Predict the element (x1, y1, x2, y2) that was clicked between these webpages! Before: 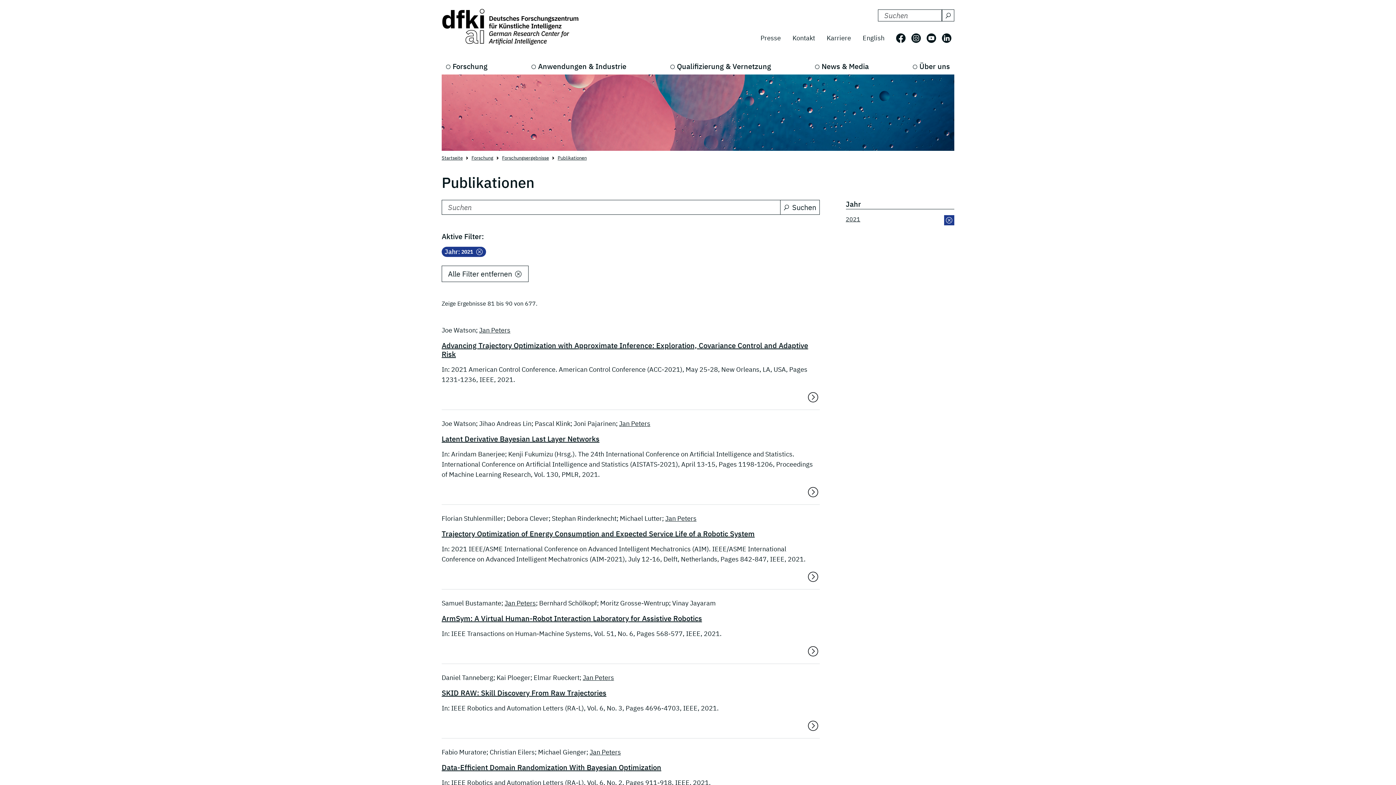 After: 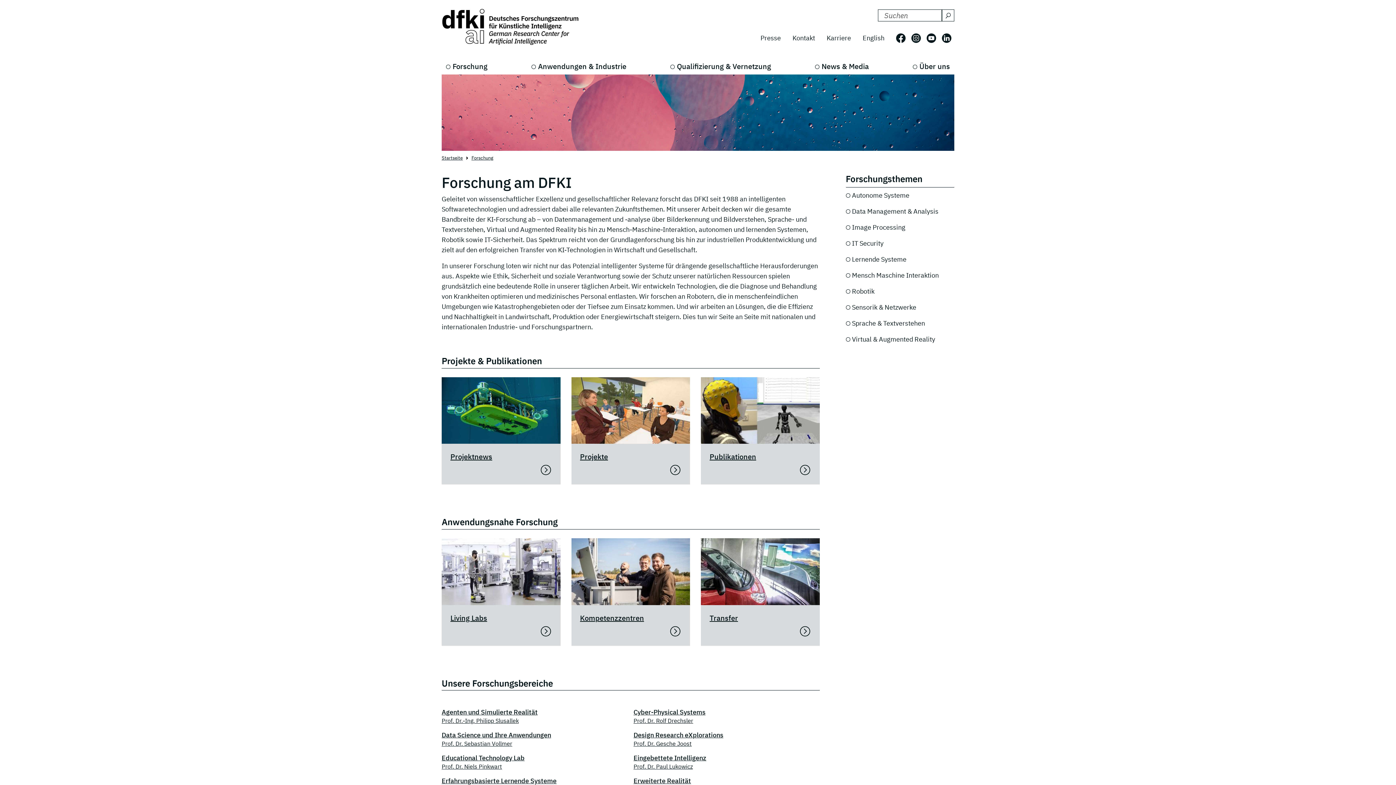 Action: bbox: (471, 155, 493, 161) label: Forschung